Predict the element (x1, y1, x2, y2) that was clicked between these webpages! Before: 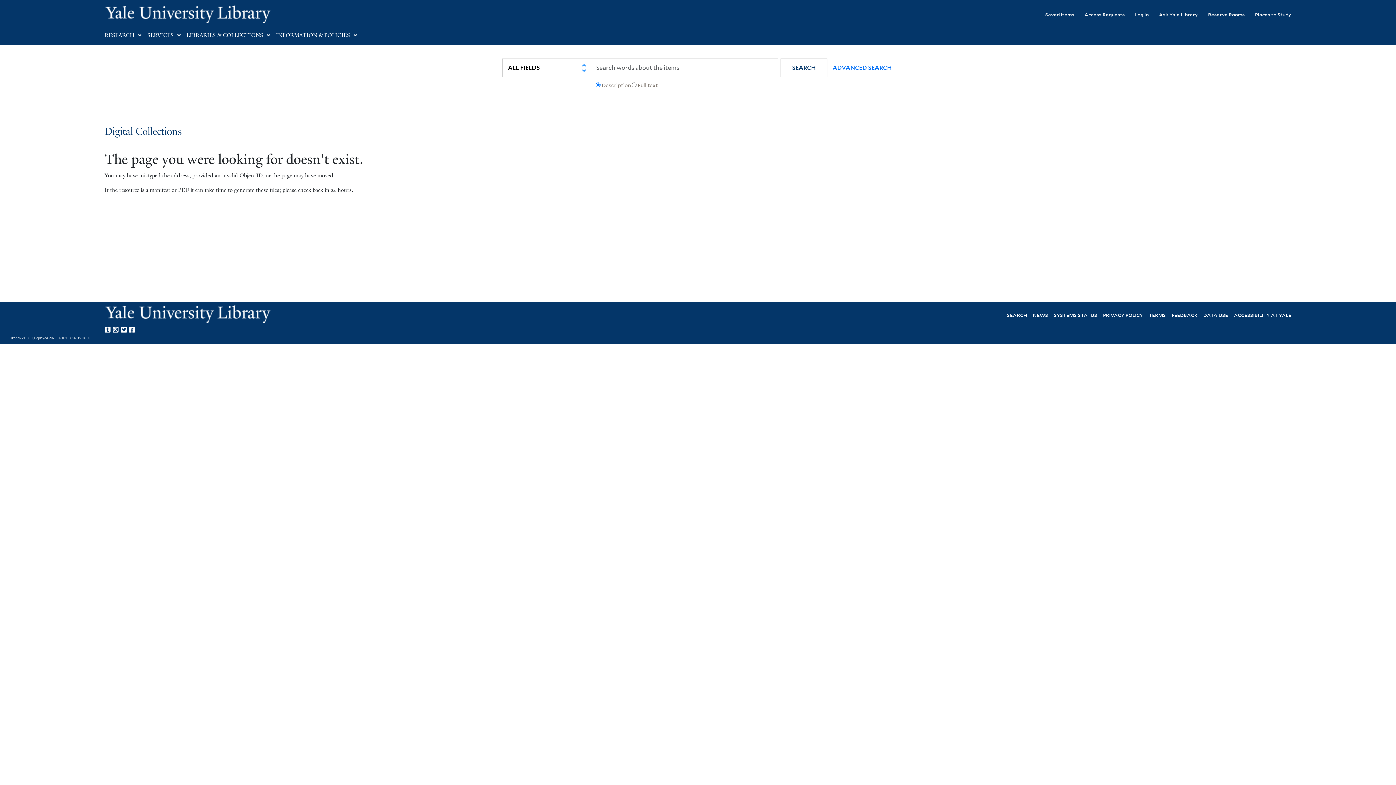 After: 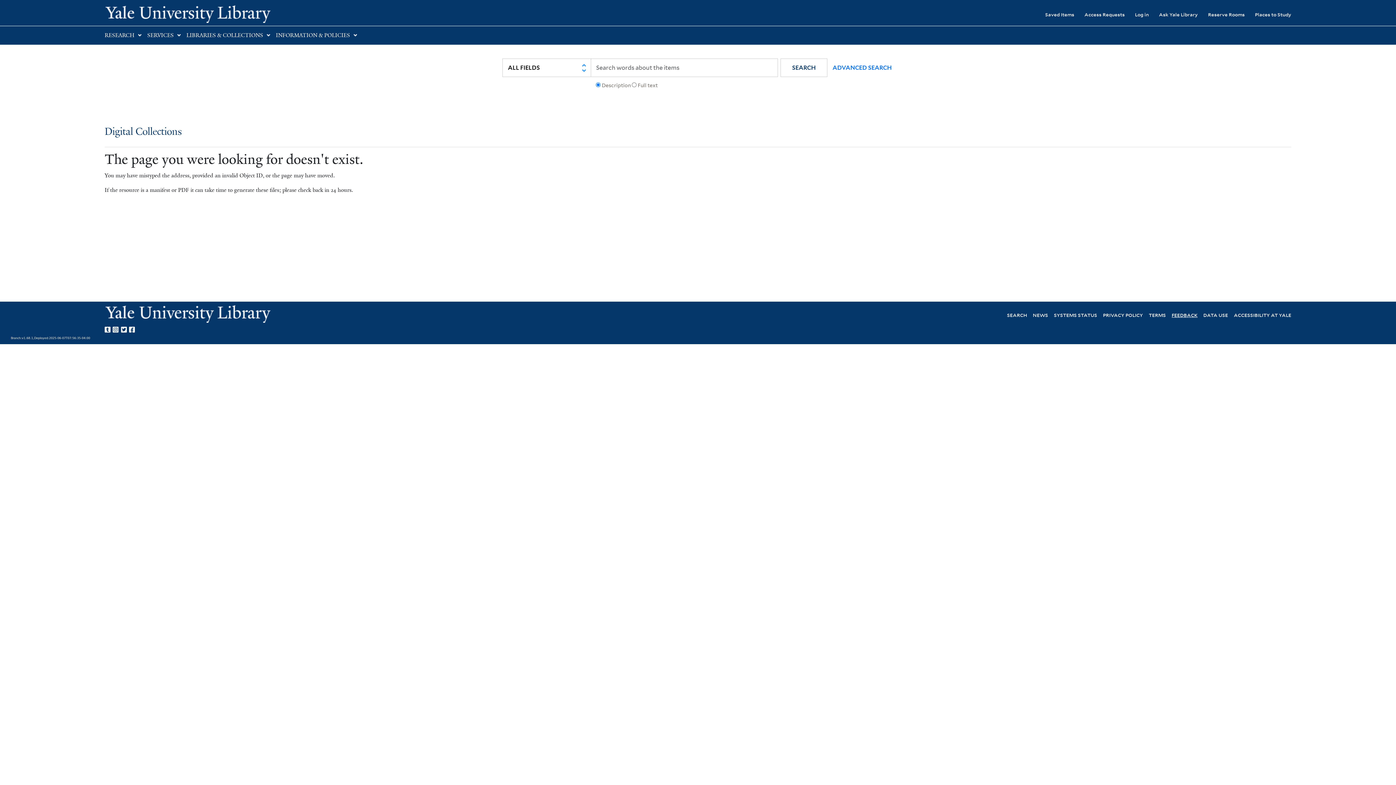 Action: label: FEEDBACK bbox: (1172, 311, 1197, 318)